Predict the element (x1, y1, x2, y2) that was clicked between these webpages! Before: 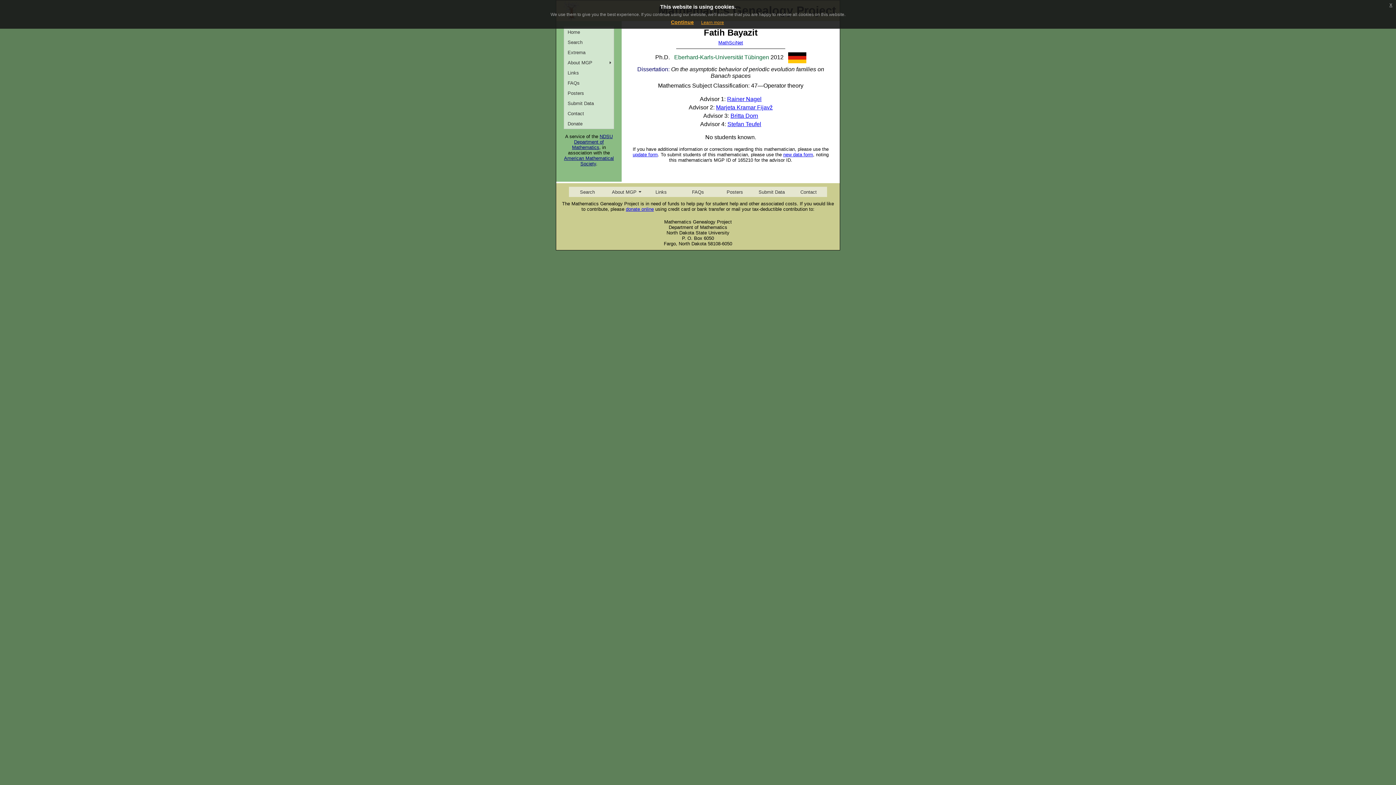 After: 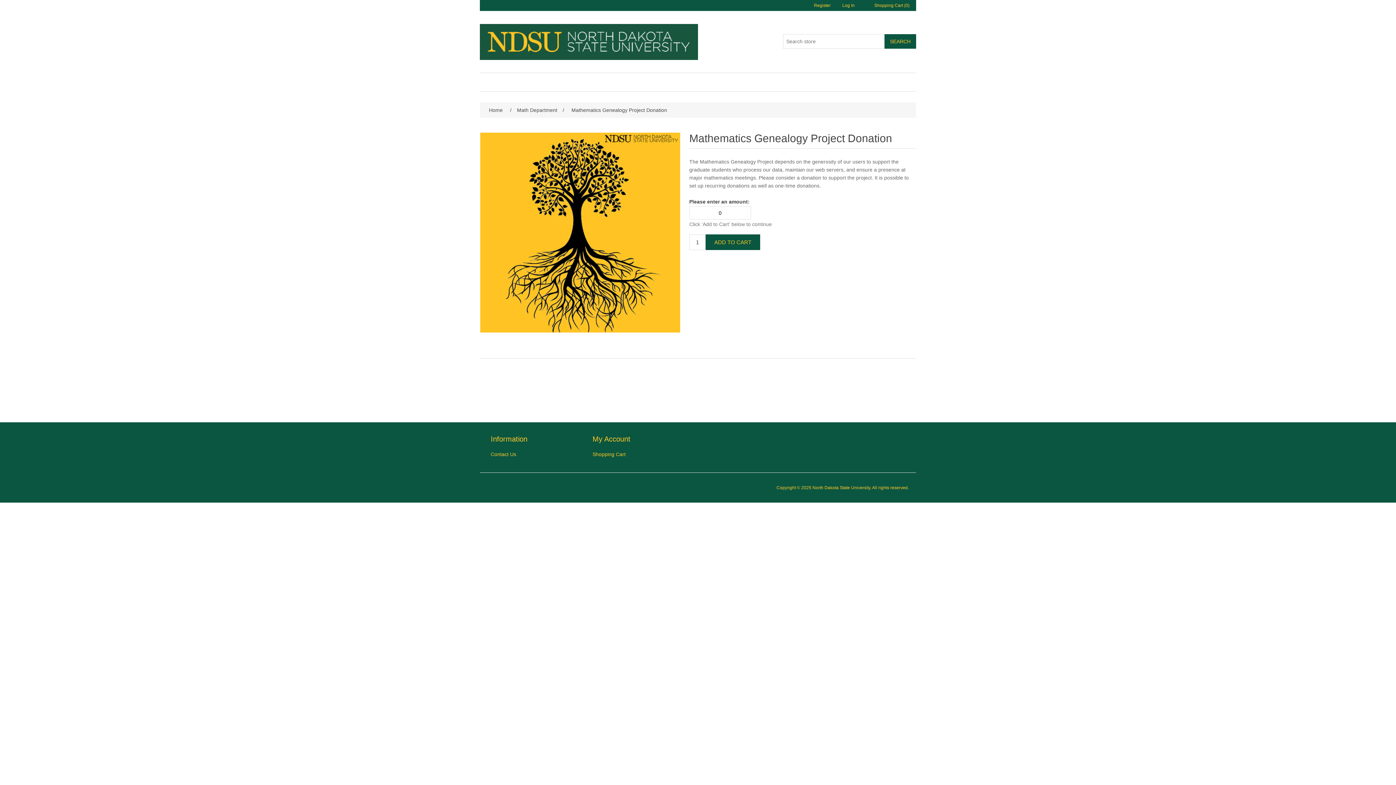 Action: label: Donate bbox: (564, 118, 613, 128)